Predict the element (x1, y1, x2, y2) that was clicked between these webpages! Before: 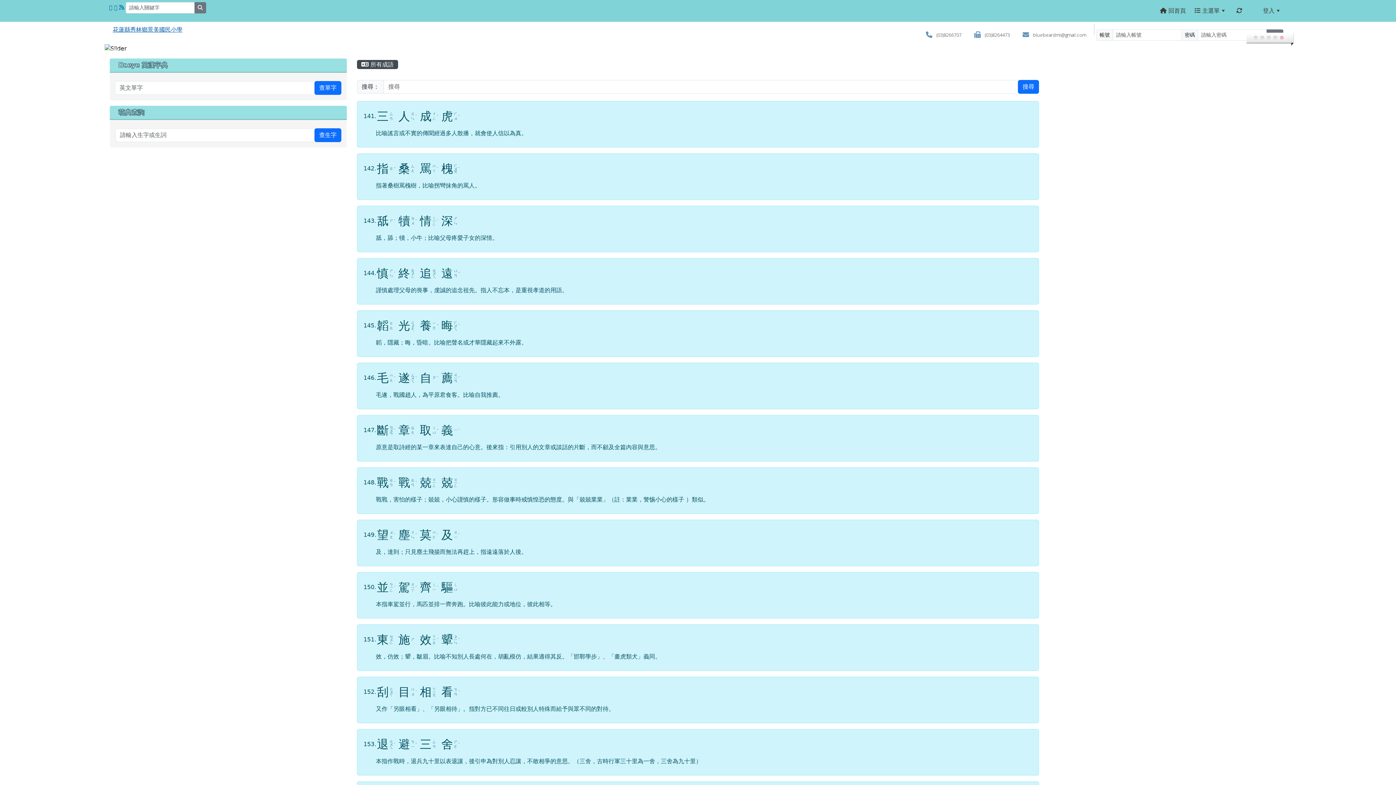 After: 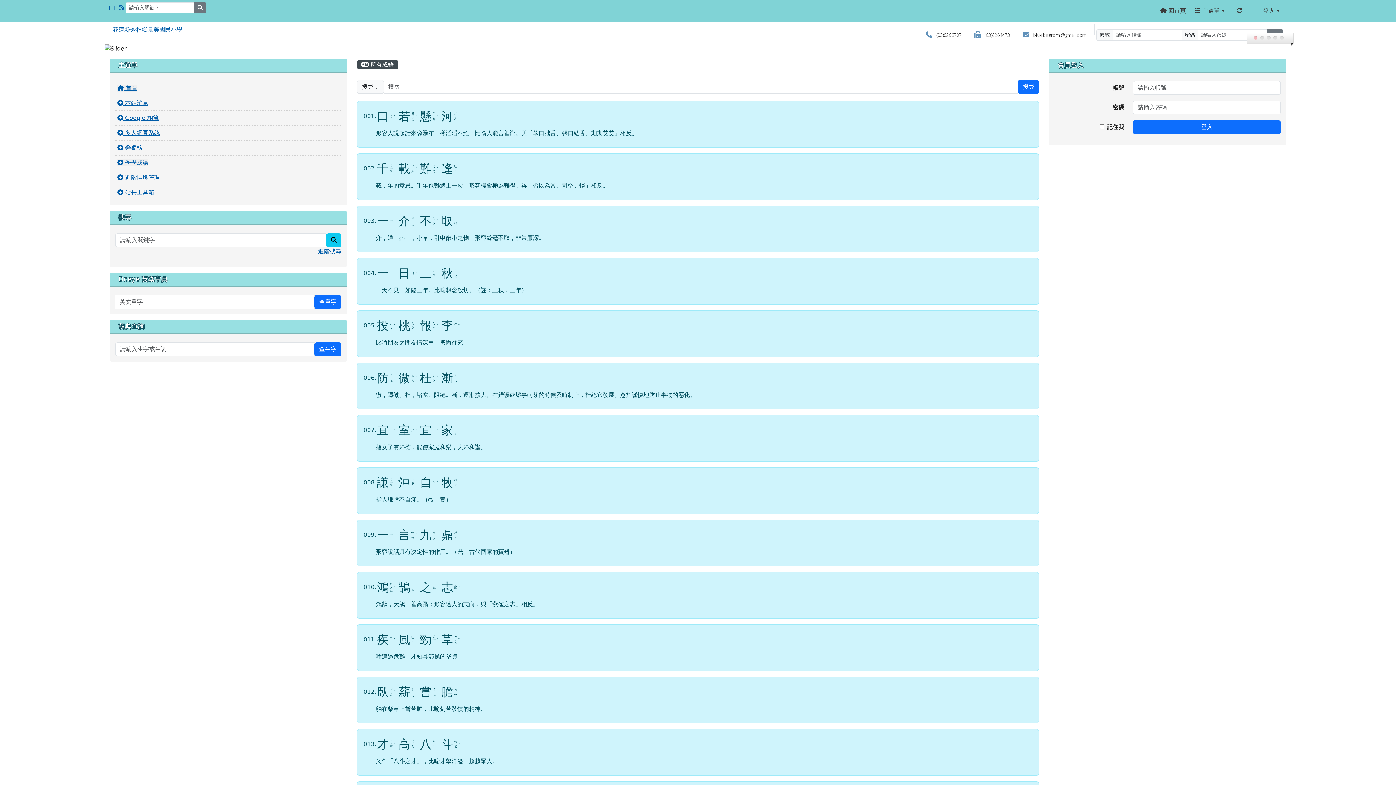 Action: label: 搜尋 bbox: (1018, 80, 1039, 93)